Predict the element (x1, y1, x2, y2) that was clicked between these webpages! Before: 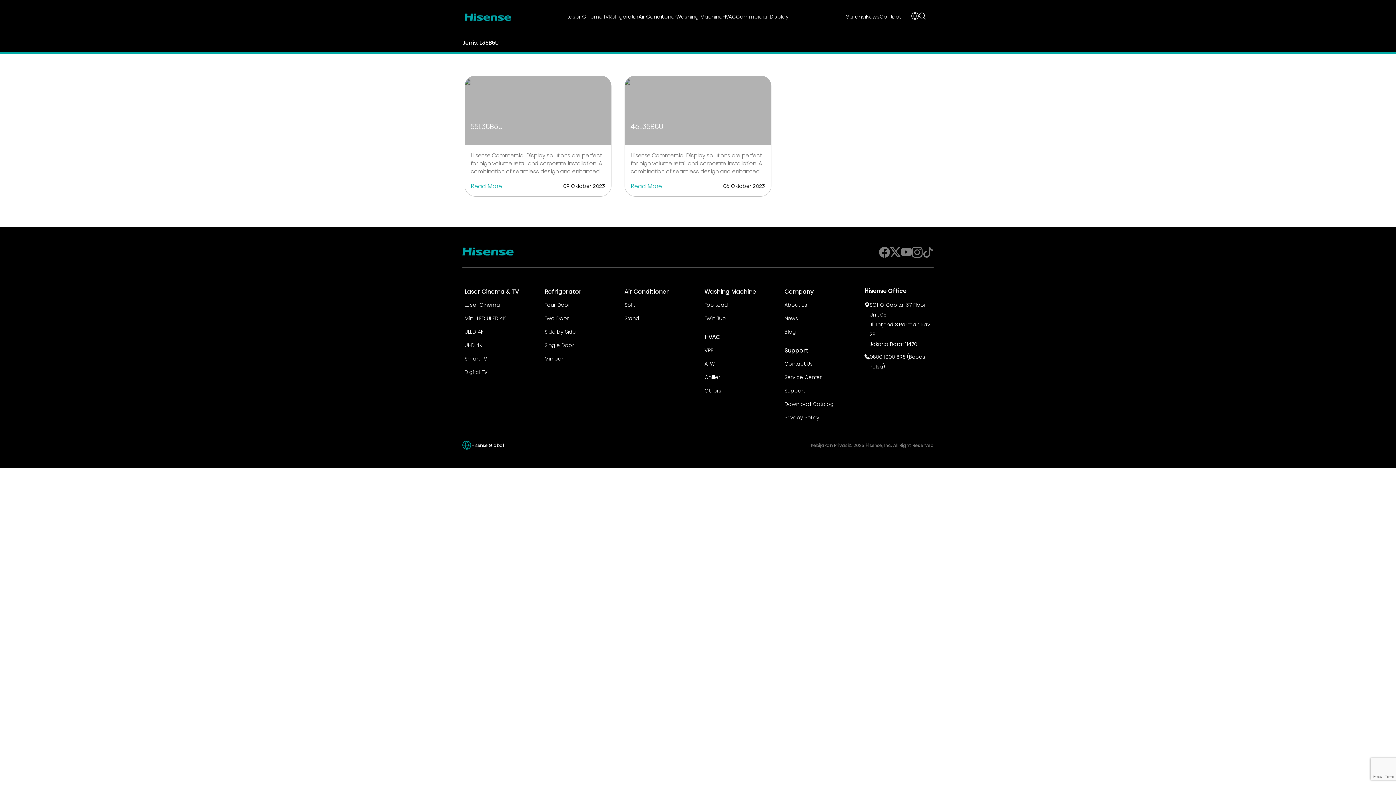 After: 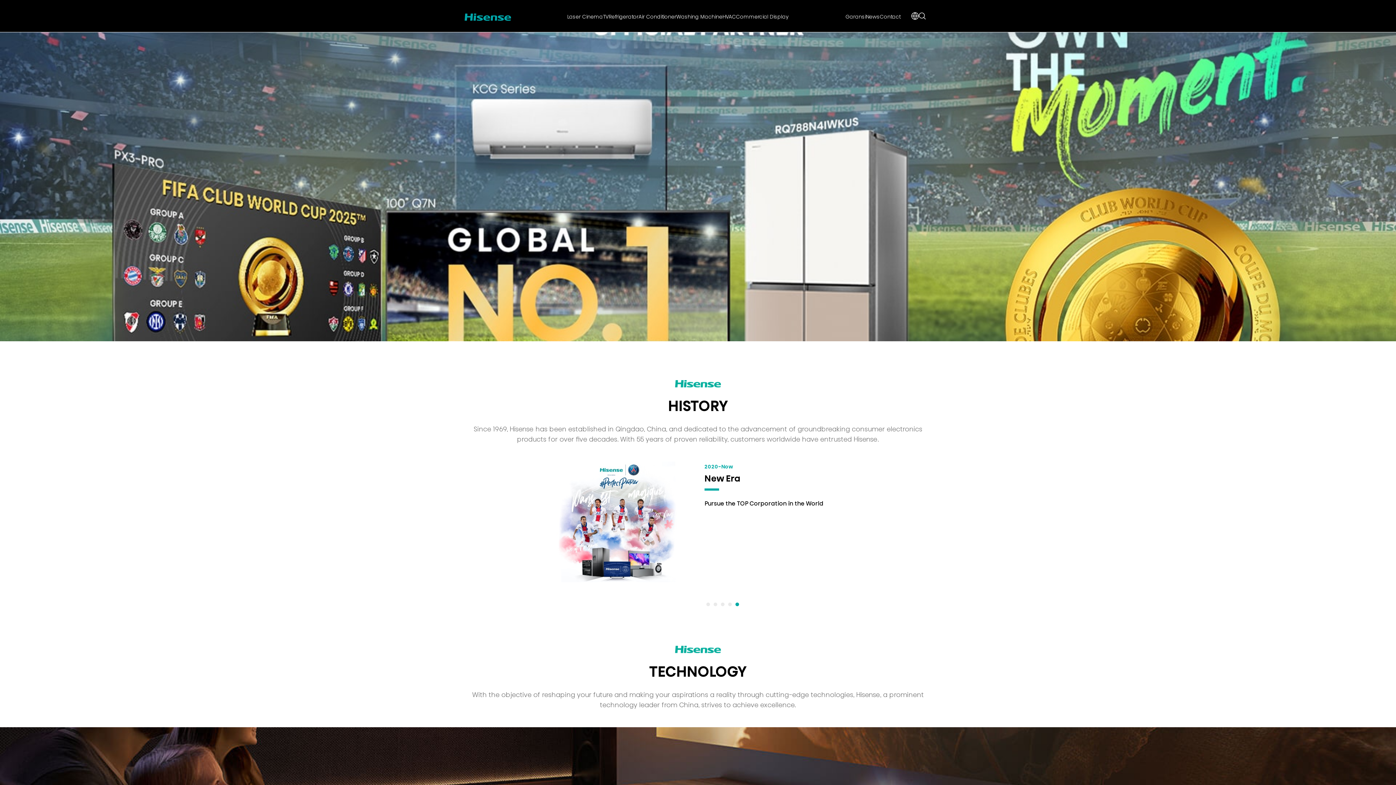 Action: bbox: (784, 300, 807, 308) label: About Us